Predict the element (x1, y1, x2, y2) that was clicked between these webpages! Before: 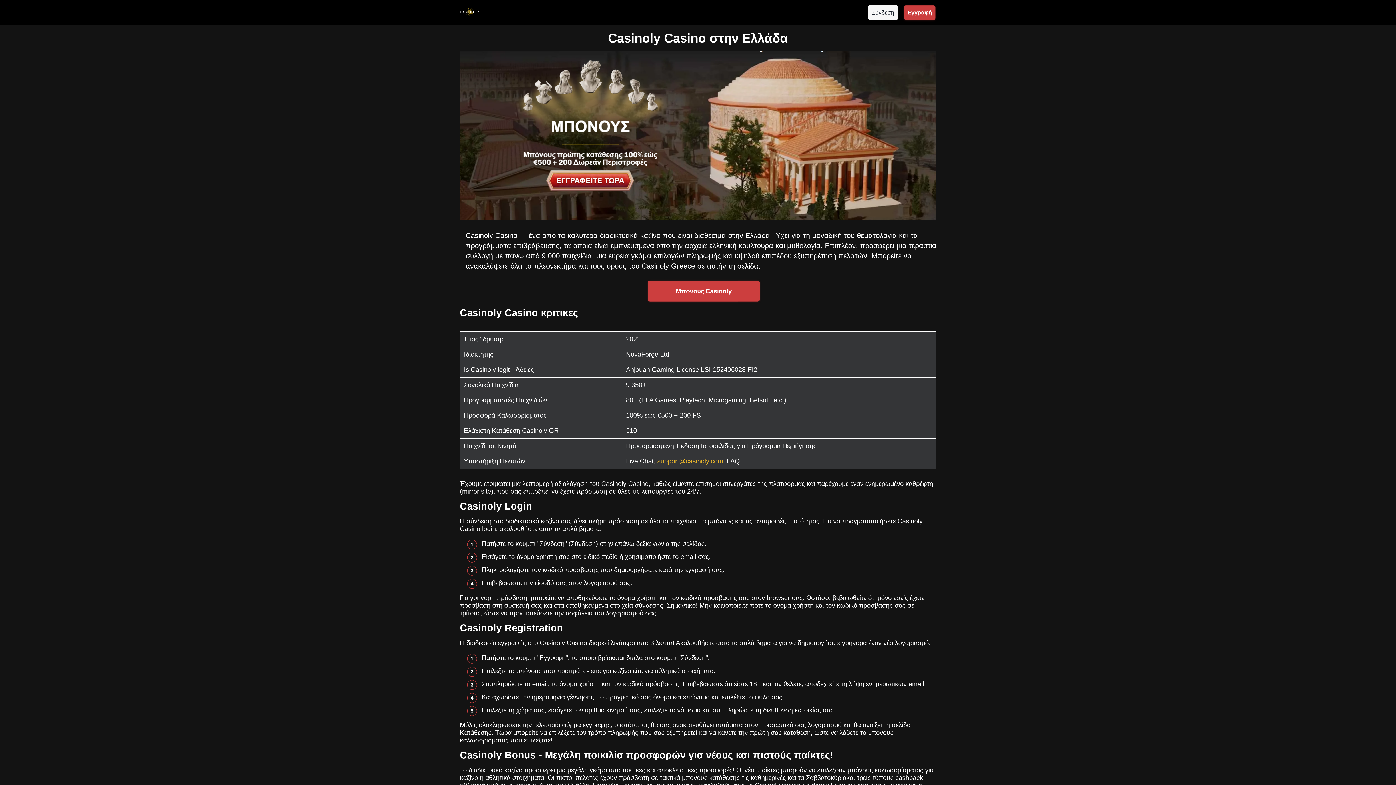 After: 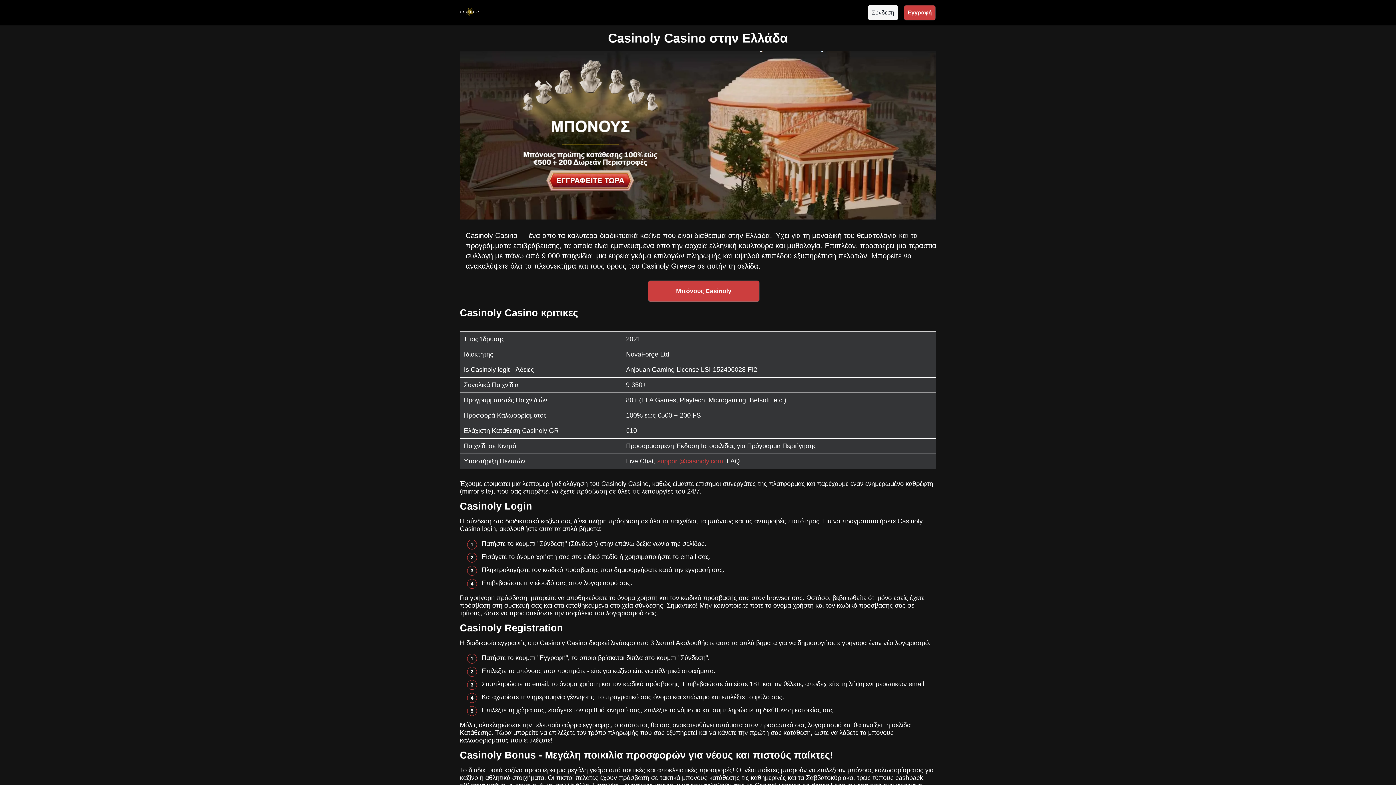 Action: label: support@casinoly.com bbox: (657, 457, 723, 465)